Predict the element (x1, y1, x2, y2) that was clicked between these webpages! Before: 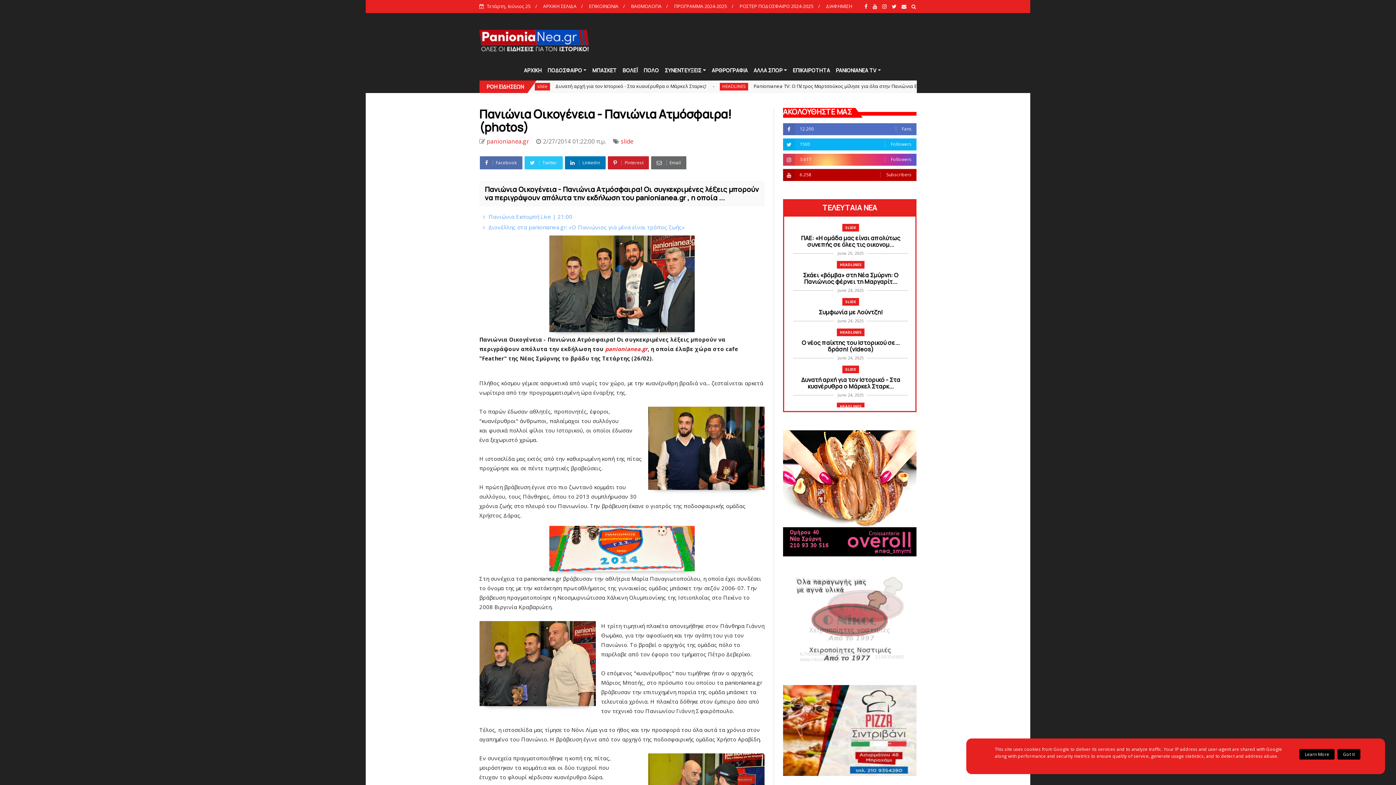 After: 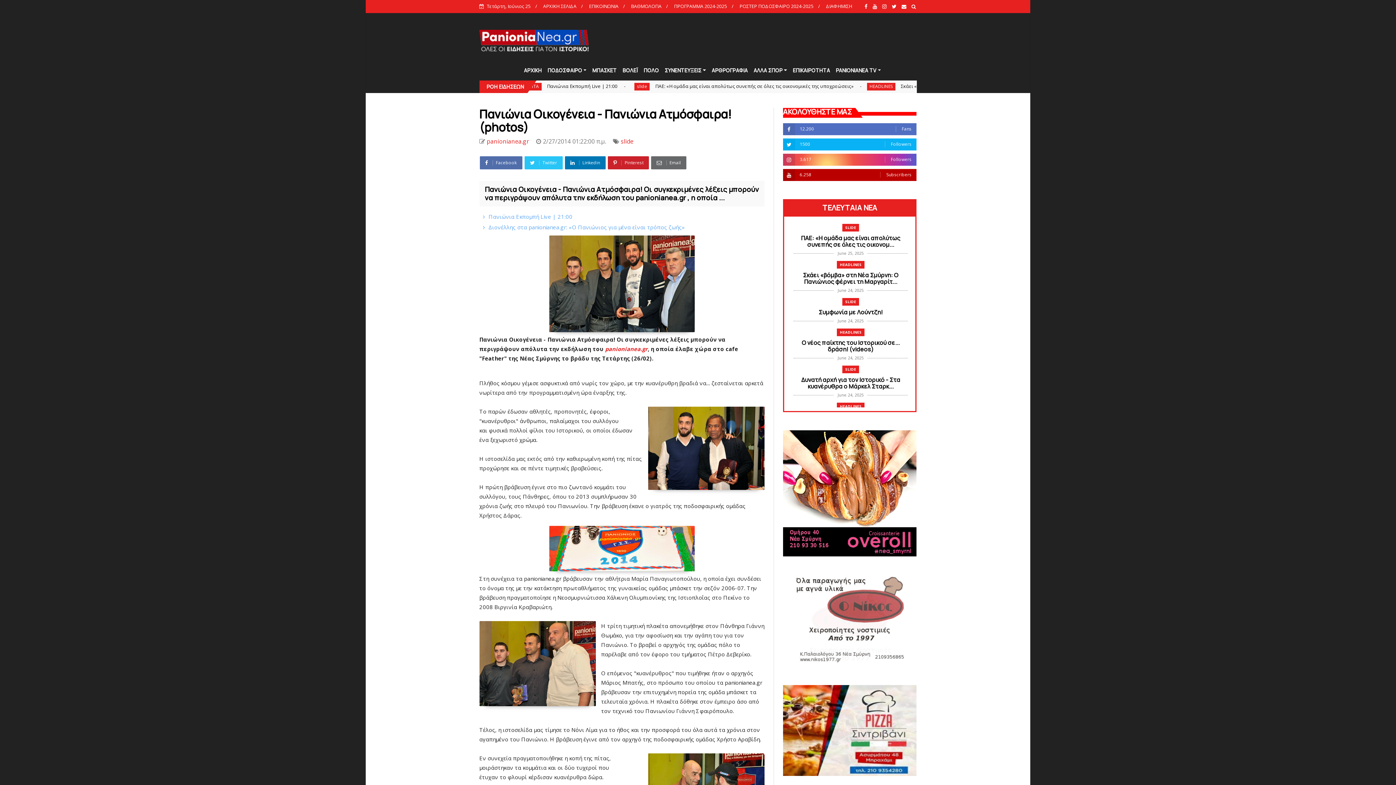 Action: label: Got it bbox: (1337, 749, 1360, 760)